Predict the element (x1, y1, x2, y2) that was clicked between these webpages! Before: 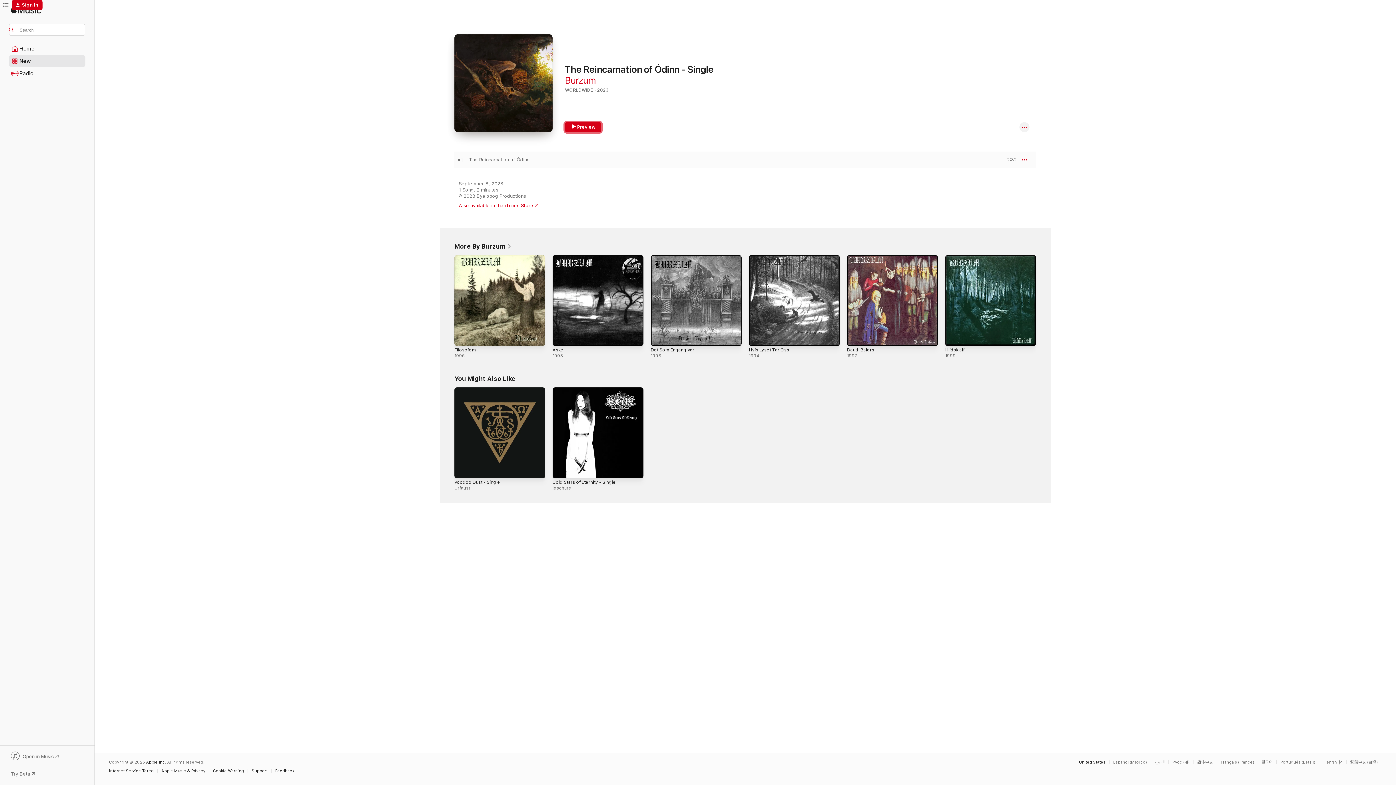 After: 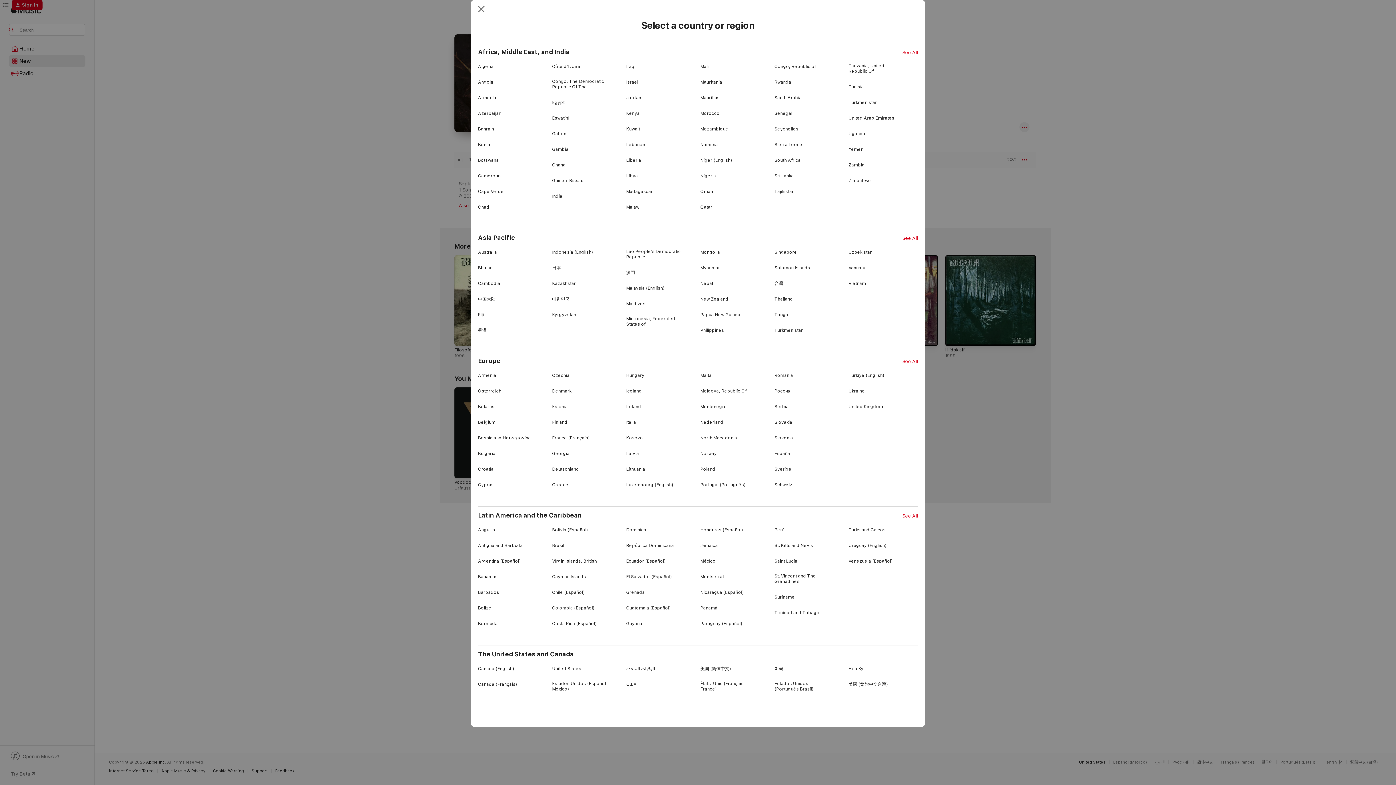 Action: bbox: (1079, 760, 1105, 764) label: United States